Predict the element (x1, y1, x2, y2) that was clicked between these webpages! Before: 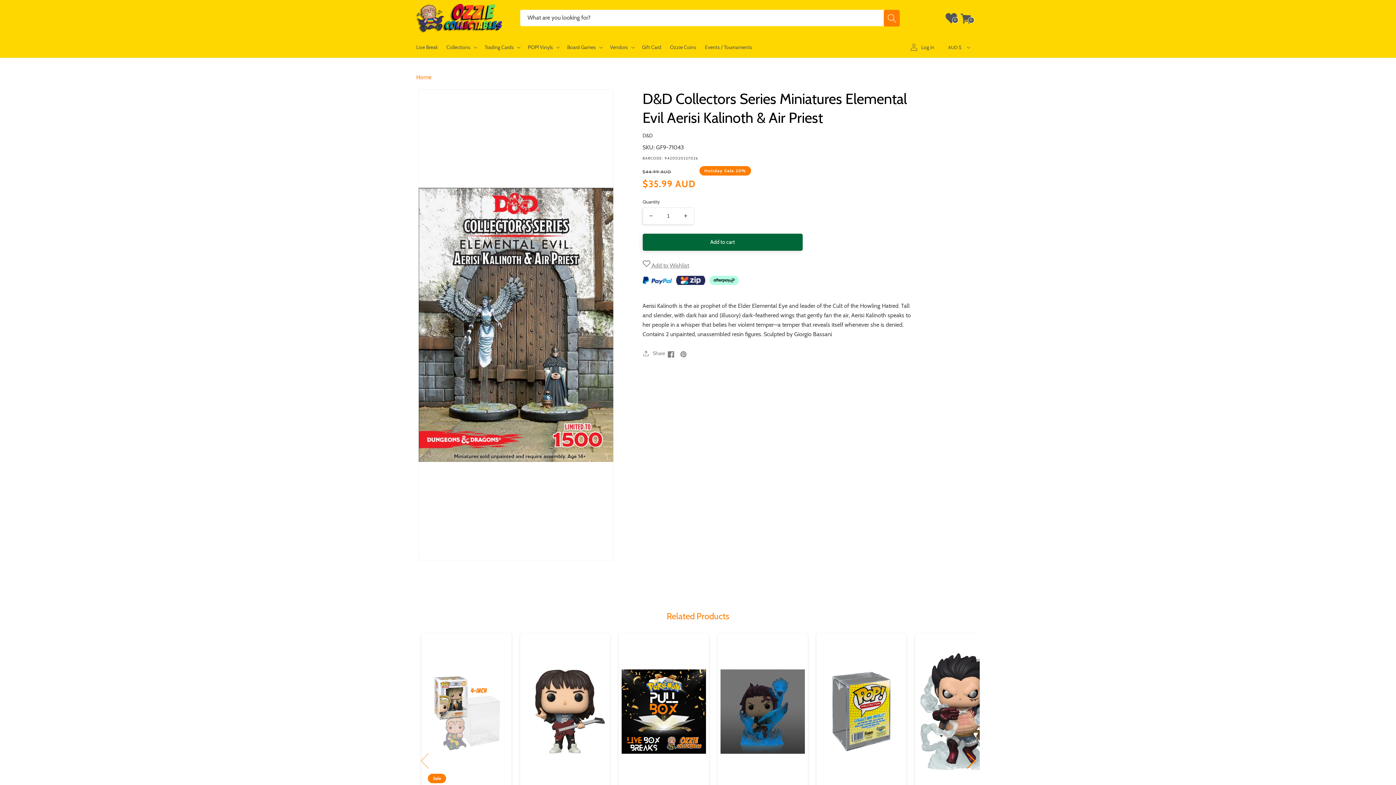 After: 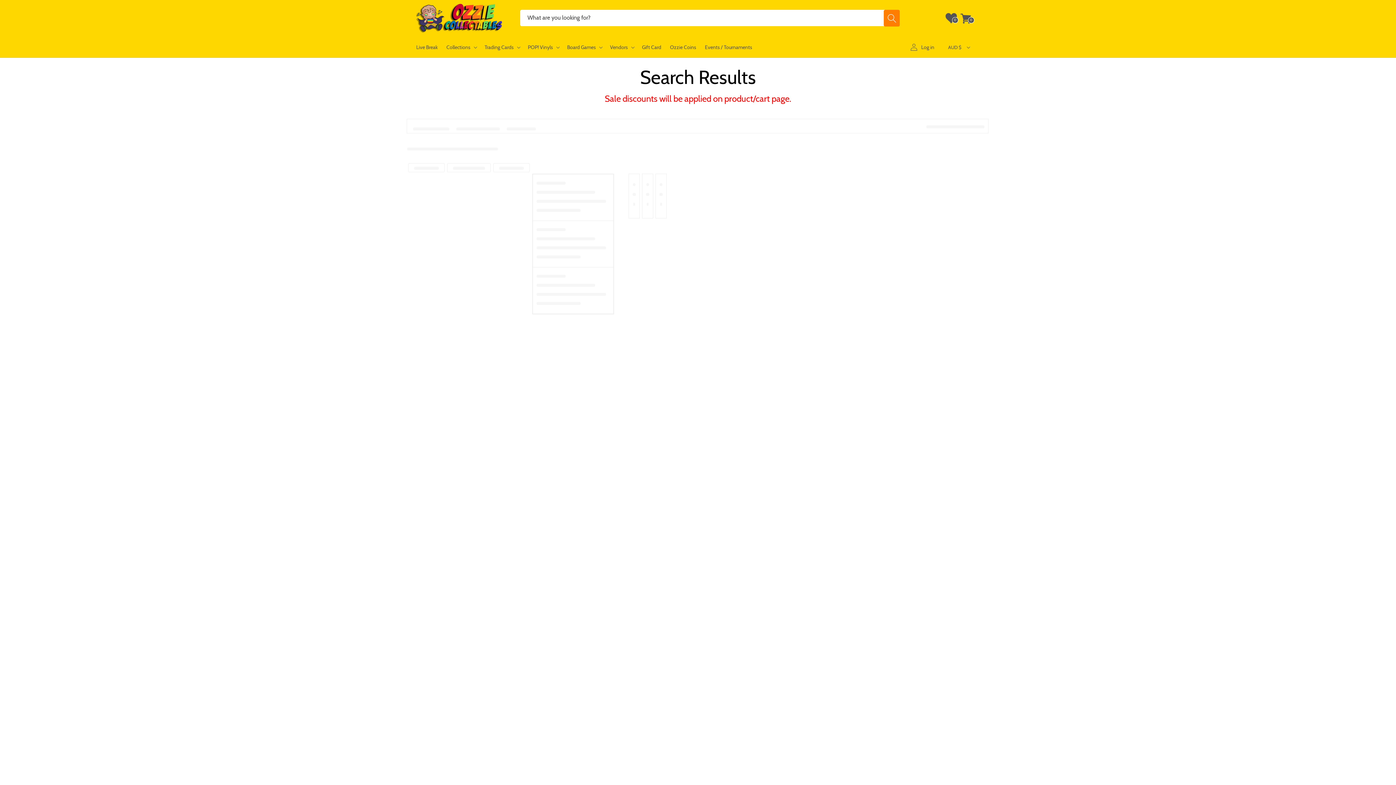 Action: bbox: (884, 9, 900, 26) label: What are you looking for?